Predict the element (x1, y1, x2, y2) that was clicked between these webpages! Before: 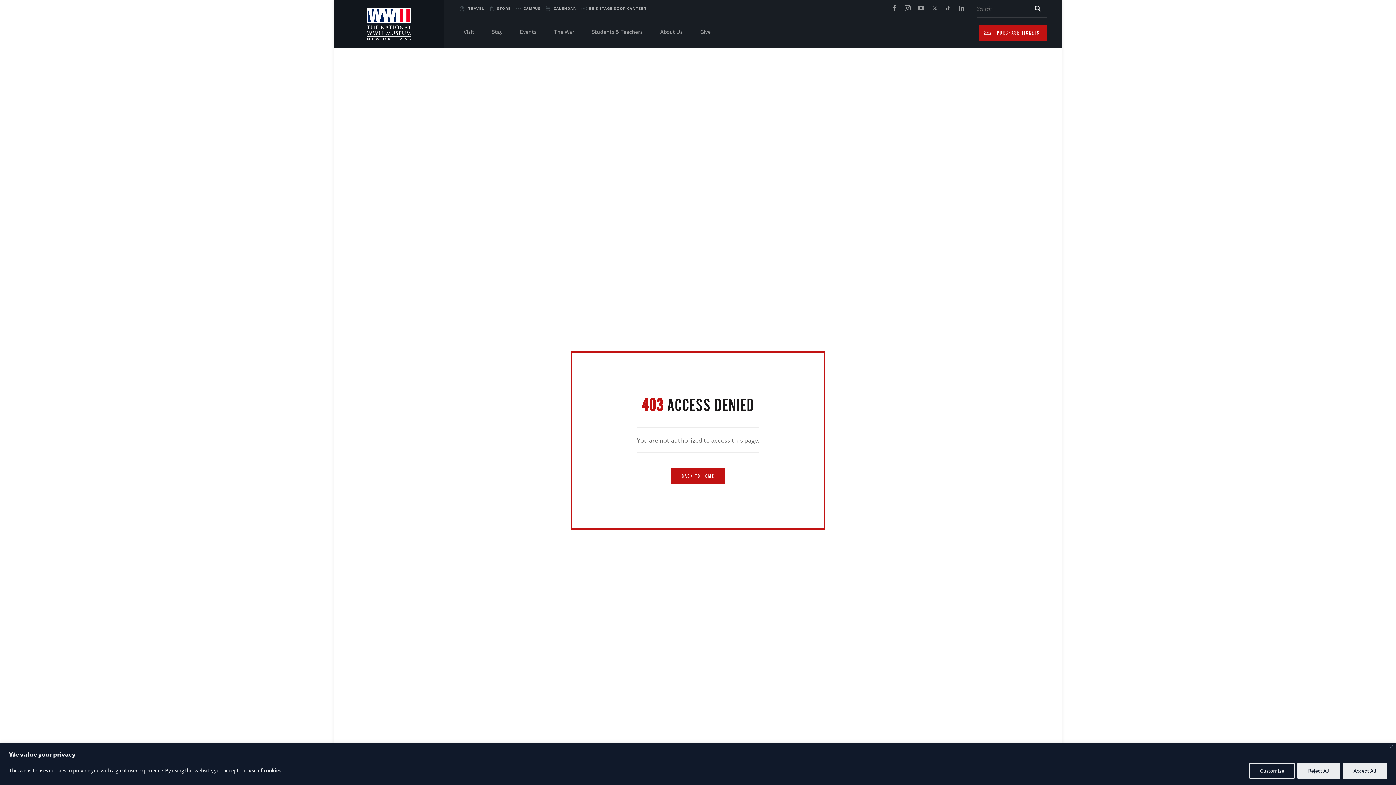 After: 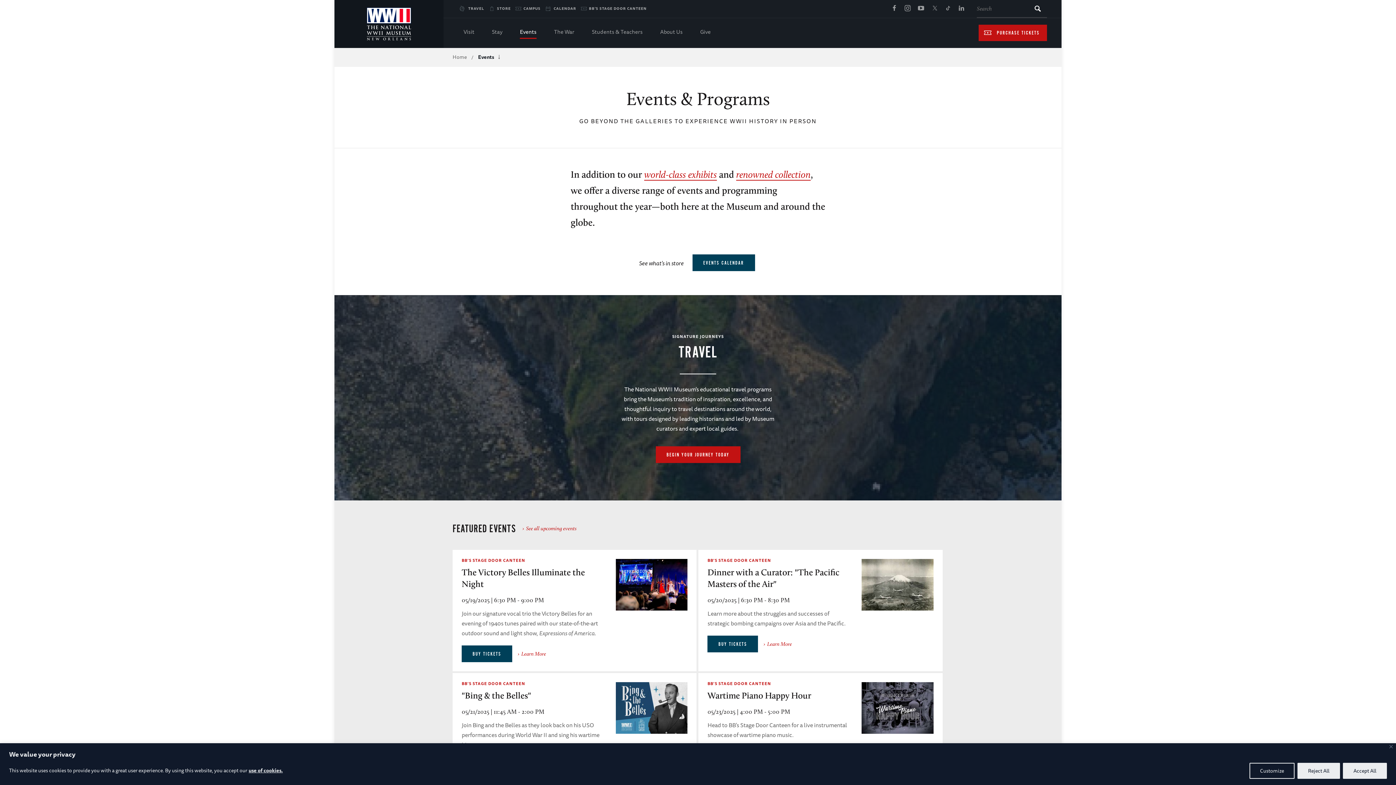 Action: bbox: (520, 18, 536, 45) label: Events